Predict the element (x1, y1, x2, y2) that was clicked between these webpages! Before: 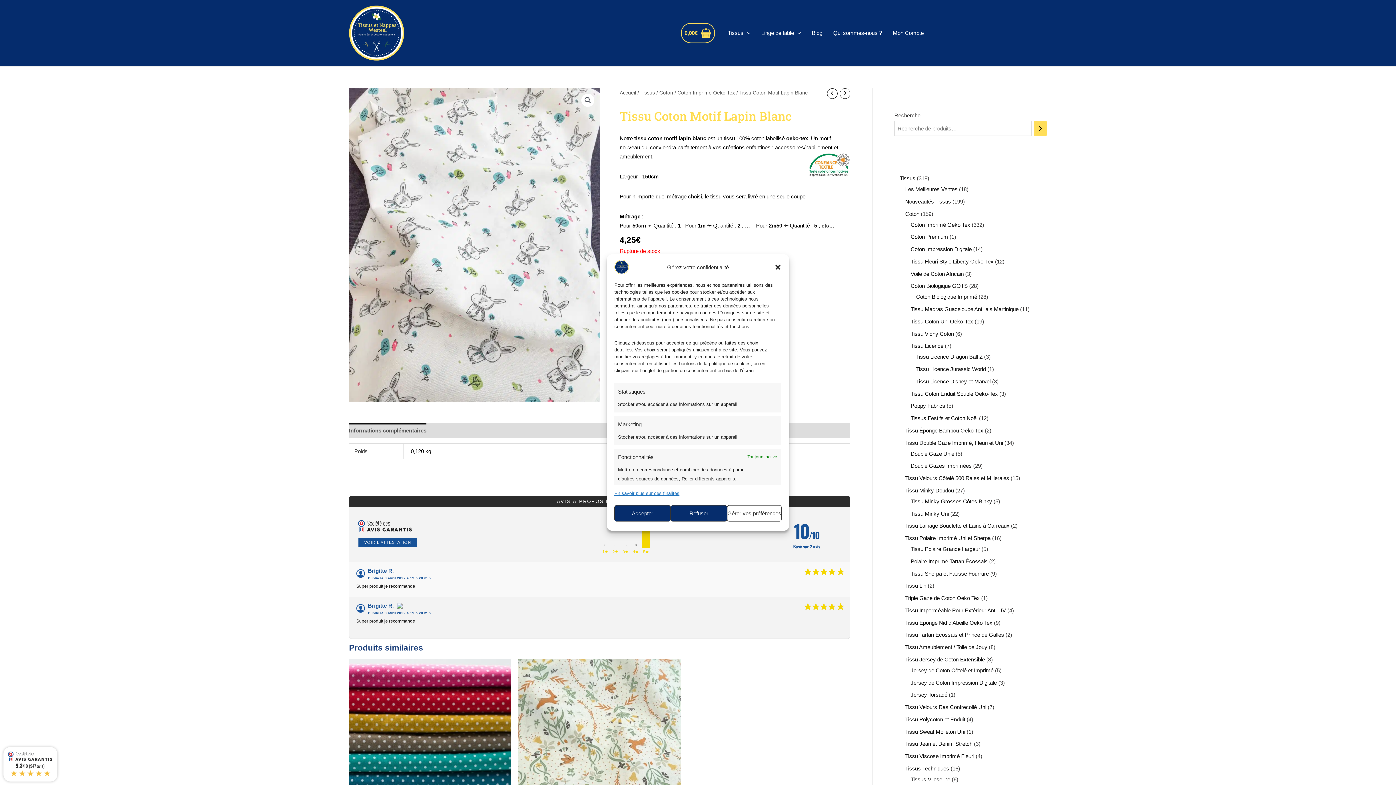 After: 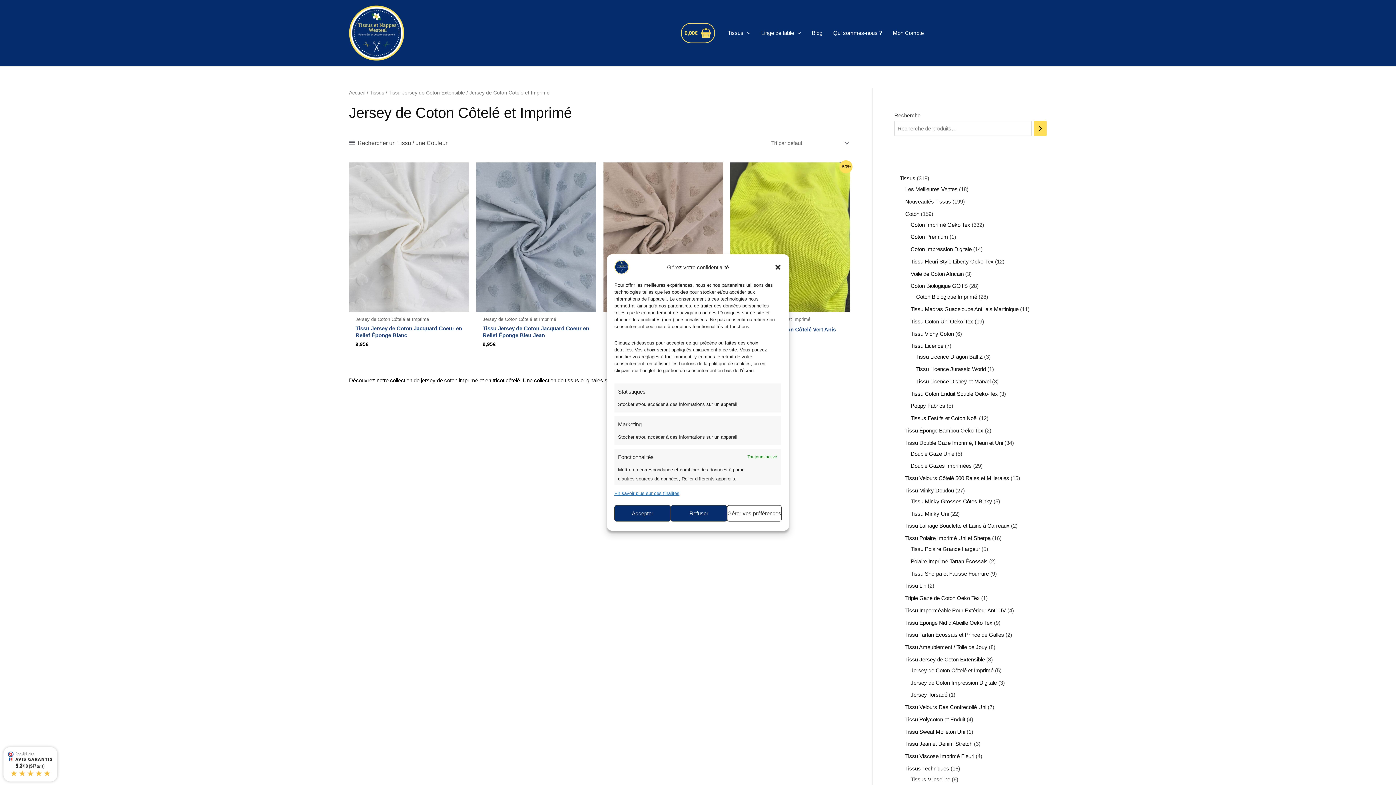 Action: bbox: (910, 667, 993, 673) label: Jersey de Coton Côtelé et Imprimé